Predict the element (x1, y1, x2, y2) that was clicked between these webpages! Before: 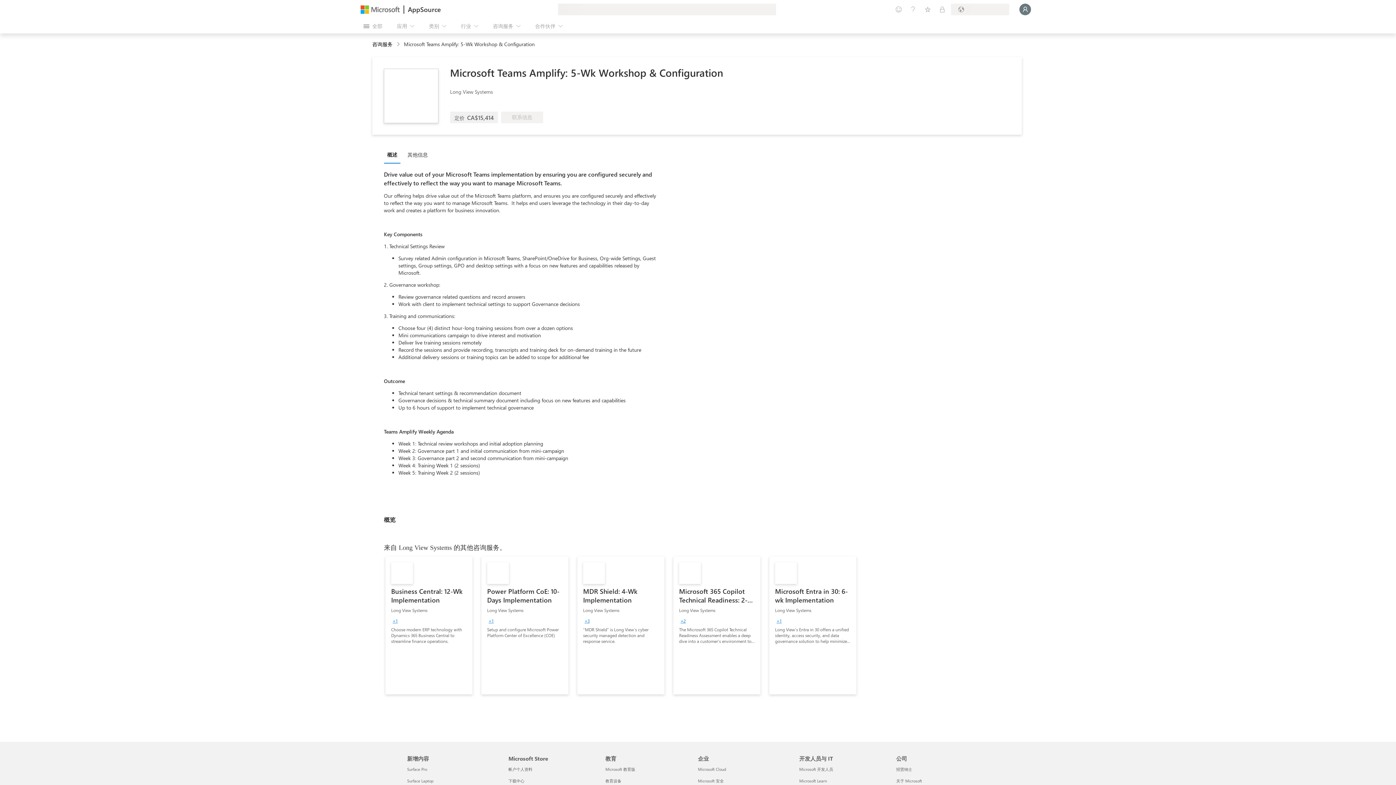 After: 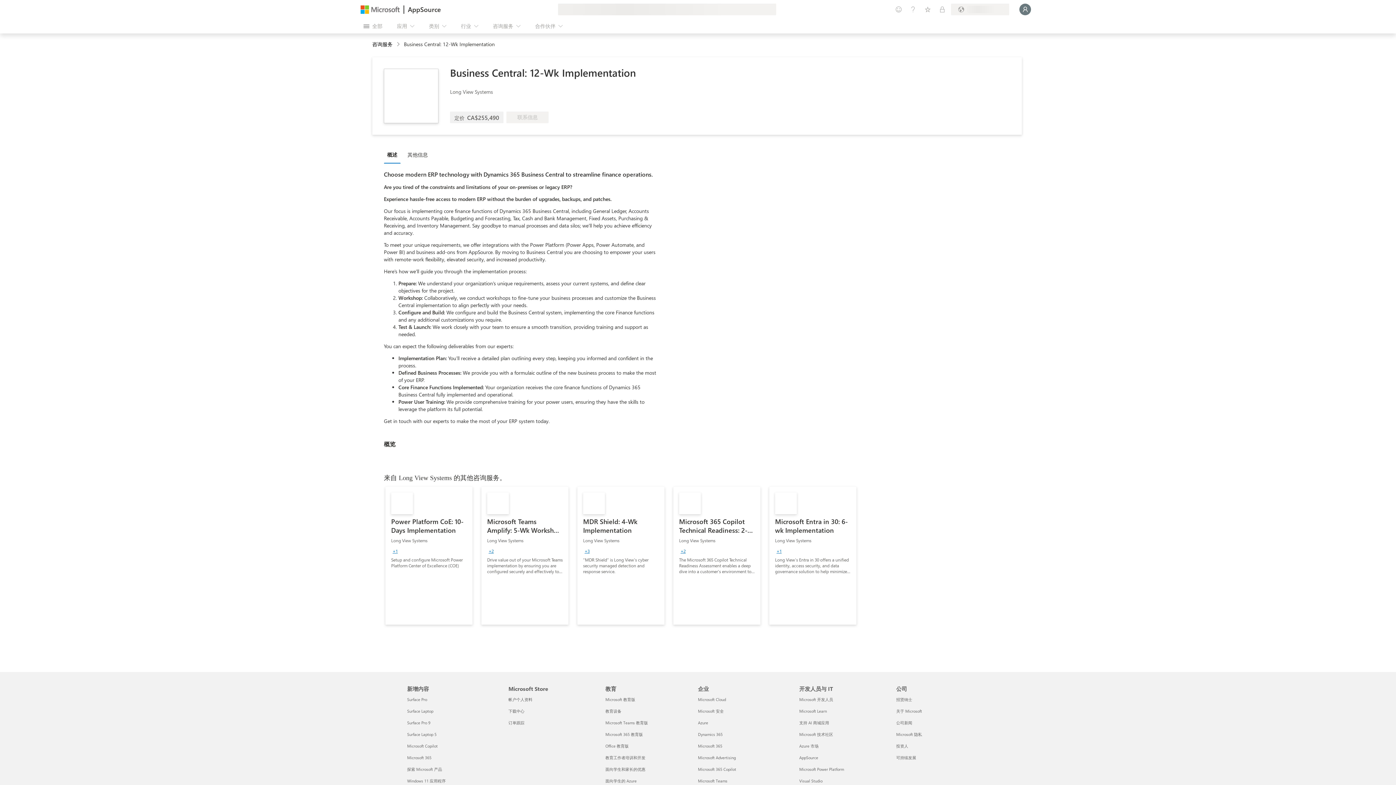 Action: label: Business Central: 12-Wk Implementation
Long View Systems
+1
Choose modern ERP technology with Dynamics 365 Business Central to streamline finance operations. bbox: (385, 556, 472, 694)